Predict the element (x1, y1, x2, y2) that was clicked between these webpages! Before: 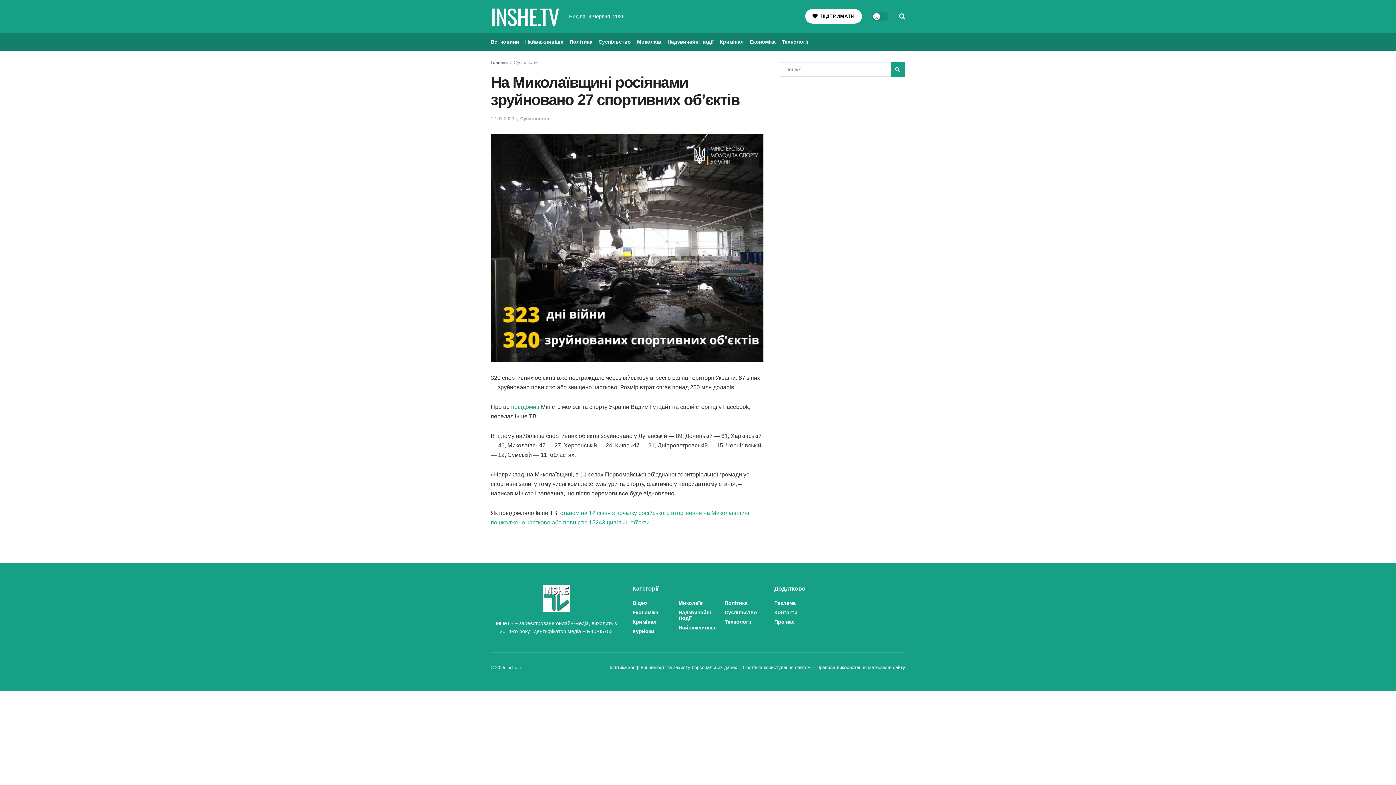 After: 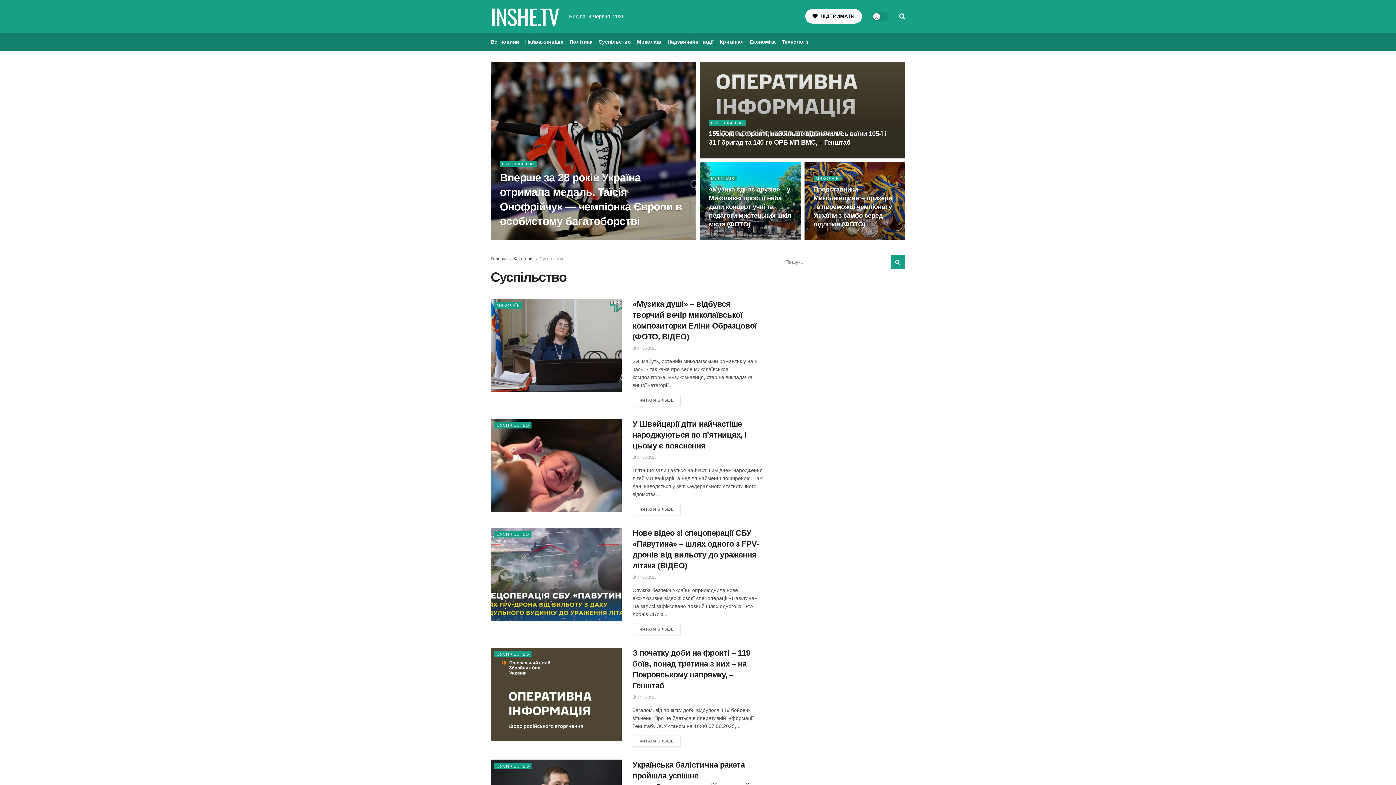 Action: bbox: (520, 115, 549, 121) label: Суспільство